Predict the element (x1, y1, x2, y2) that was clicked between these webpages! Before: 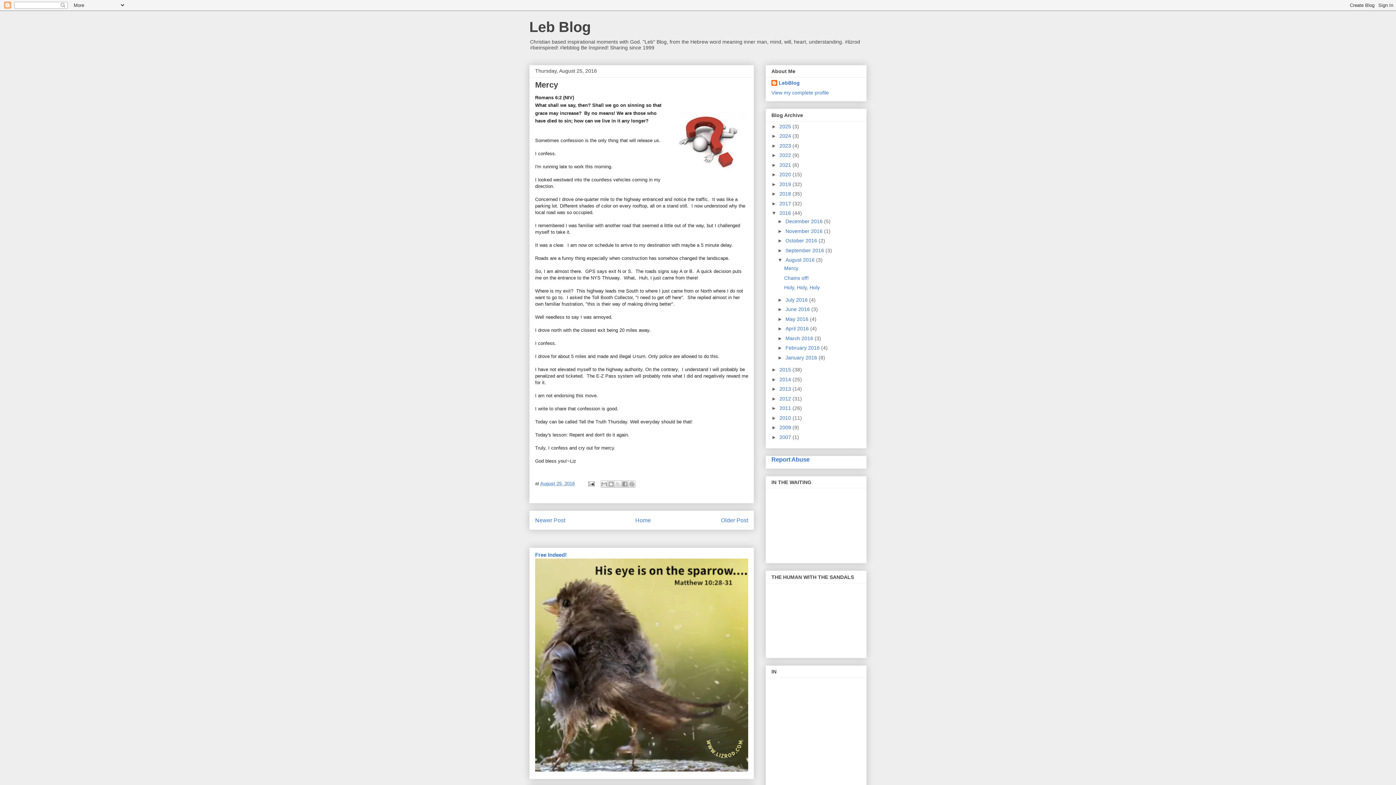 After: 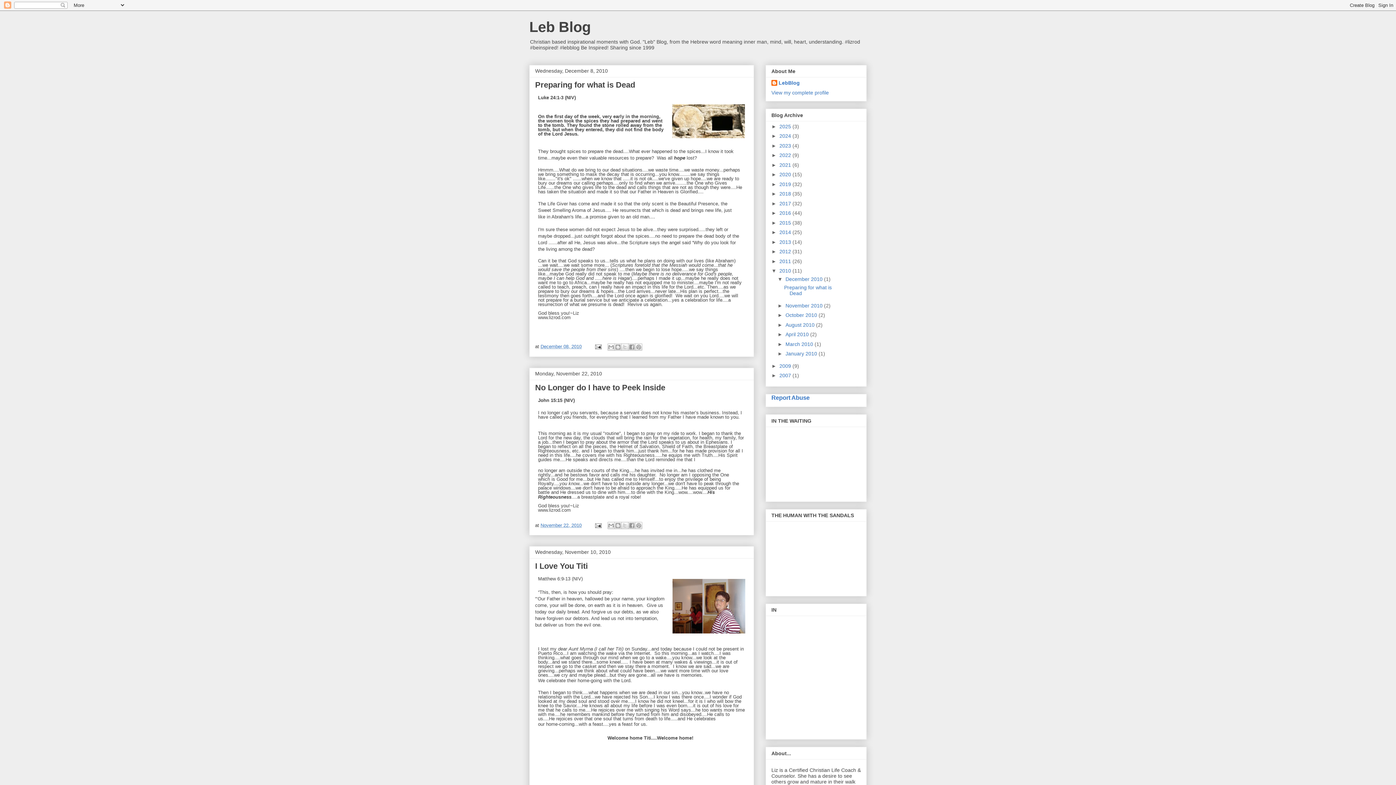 Action: bbox: (779, 415, 792, 421) label: 2010 